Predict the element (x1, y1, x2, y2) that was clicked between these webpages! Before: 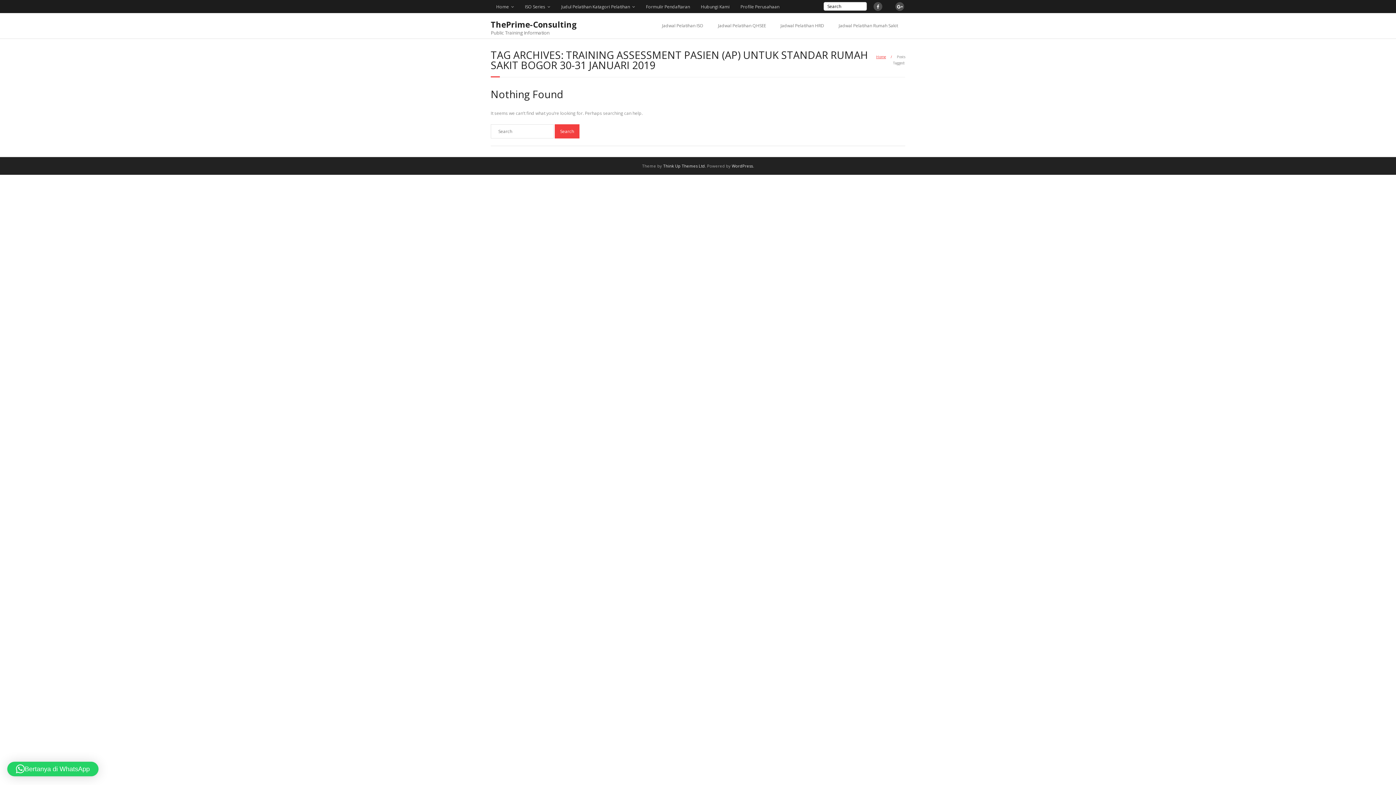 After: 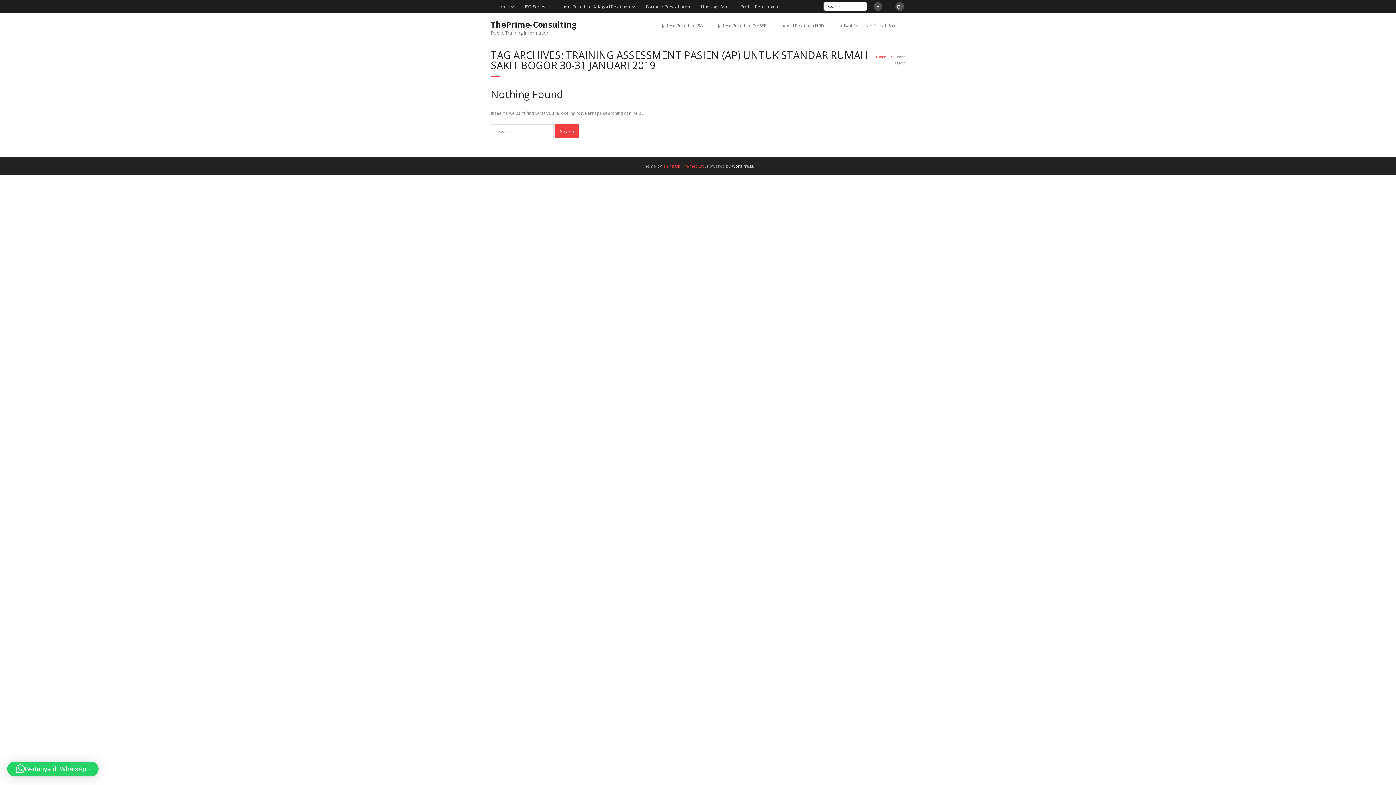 Action: bbox: (663, 163, 705, 168) label: Think Up Themes Ltd